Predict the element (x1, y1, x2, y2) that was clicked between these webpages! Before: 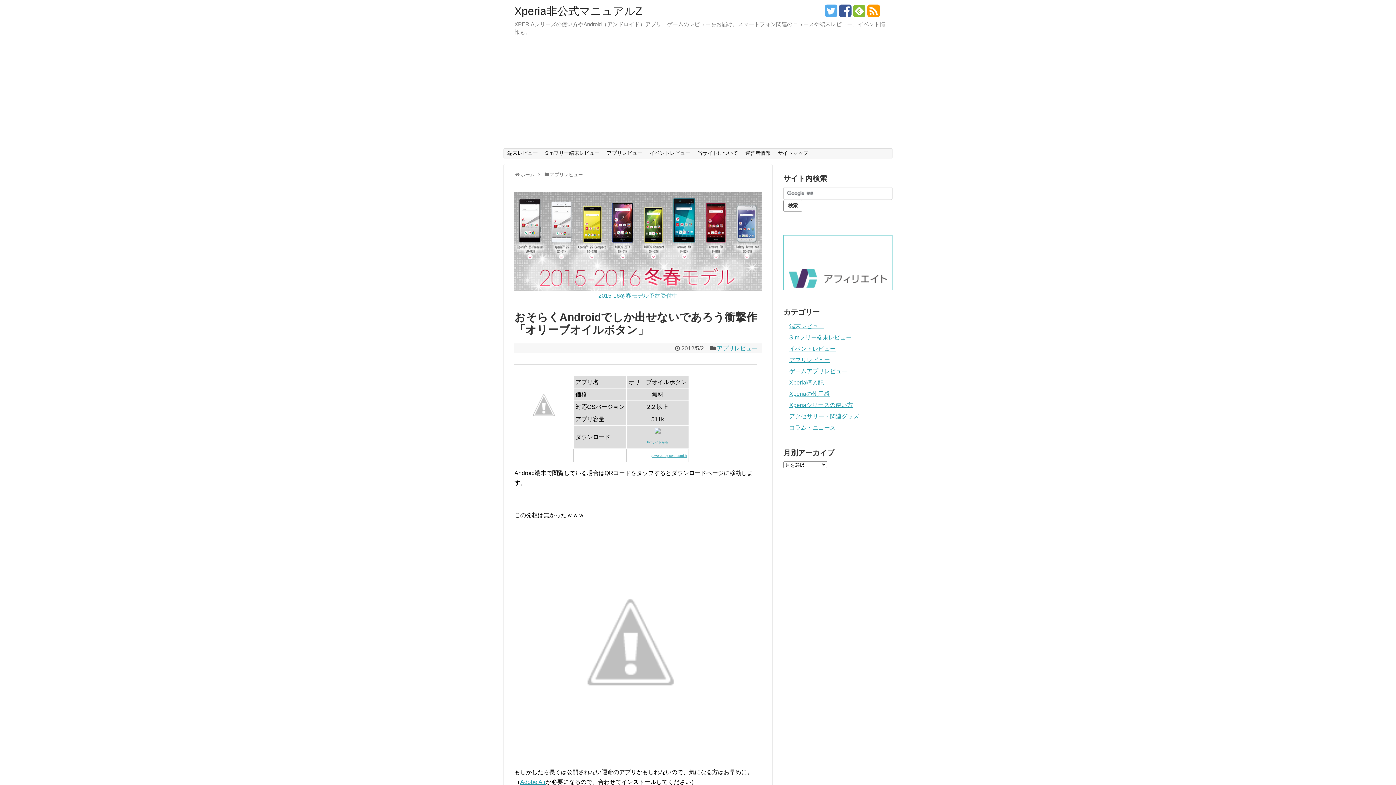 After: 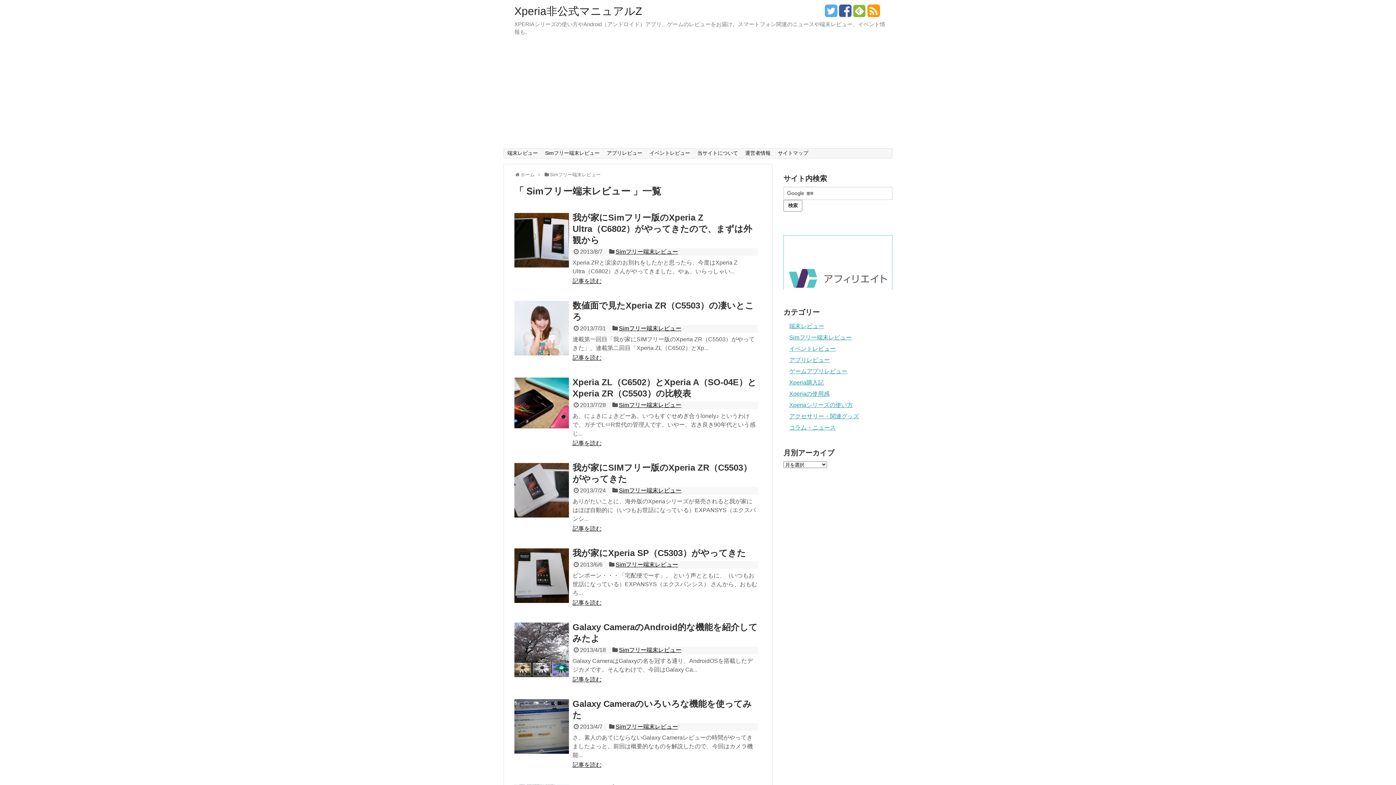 Action: label: Simフリー端末レビュー bbox: (541, 148, 603, 158)